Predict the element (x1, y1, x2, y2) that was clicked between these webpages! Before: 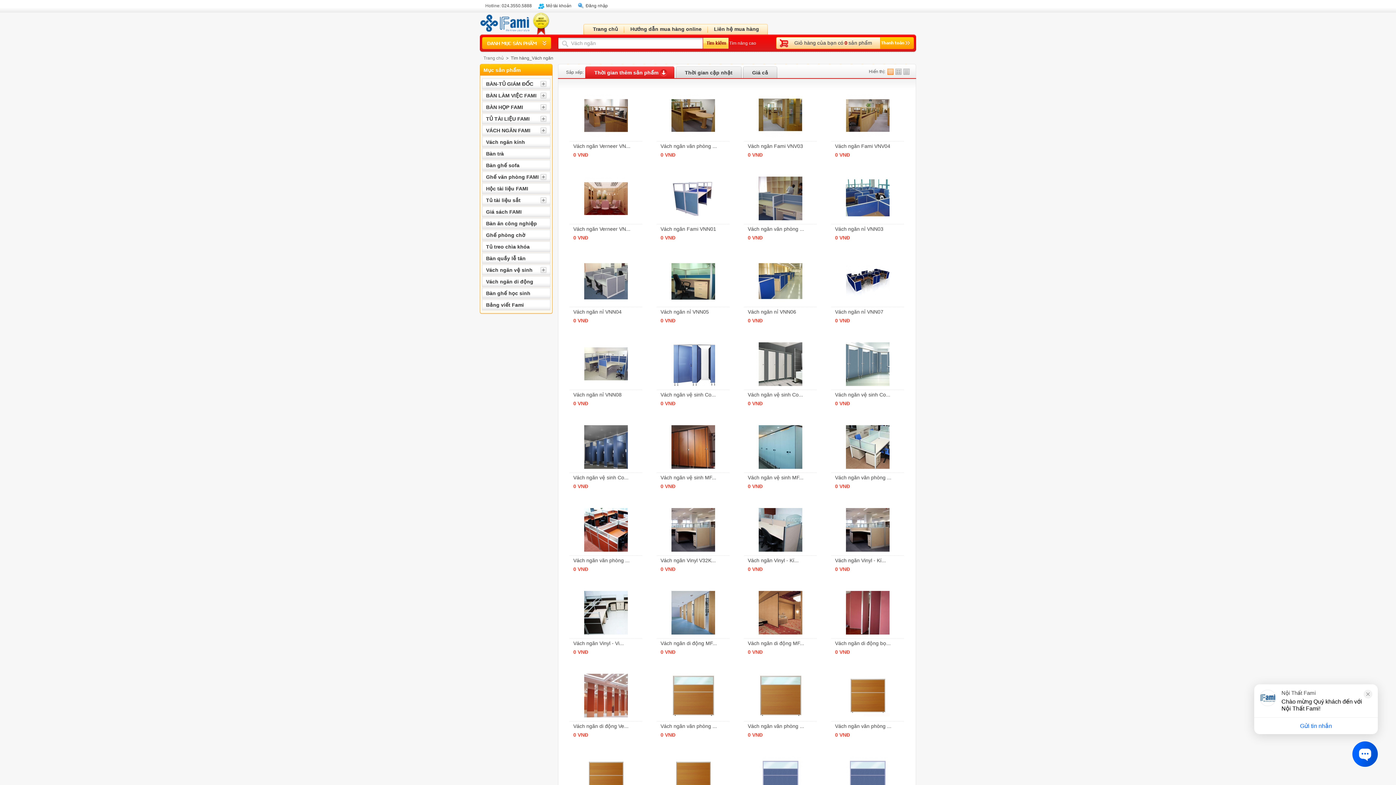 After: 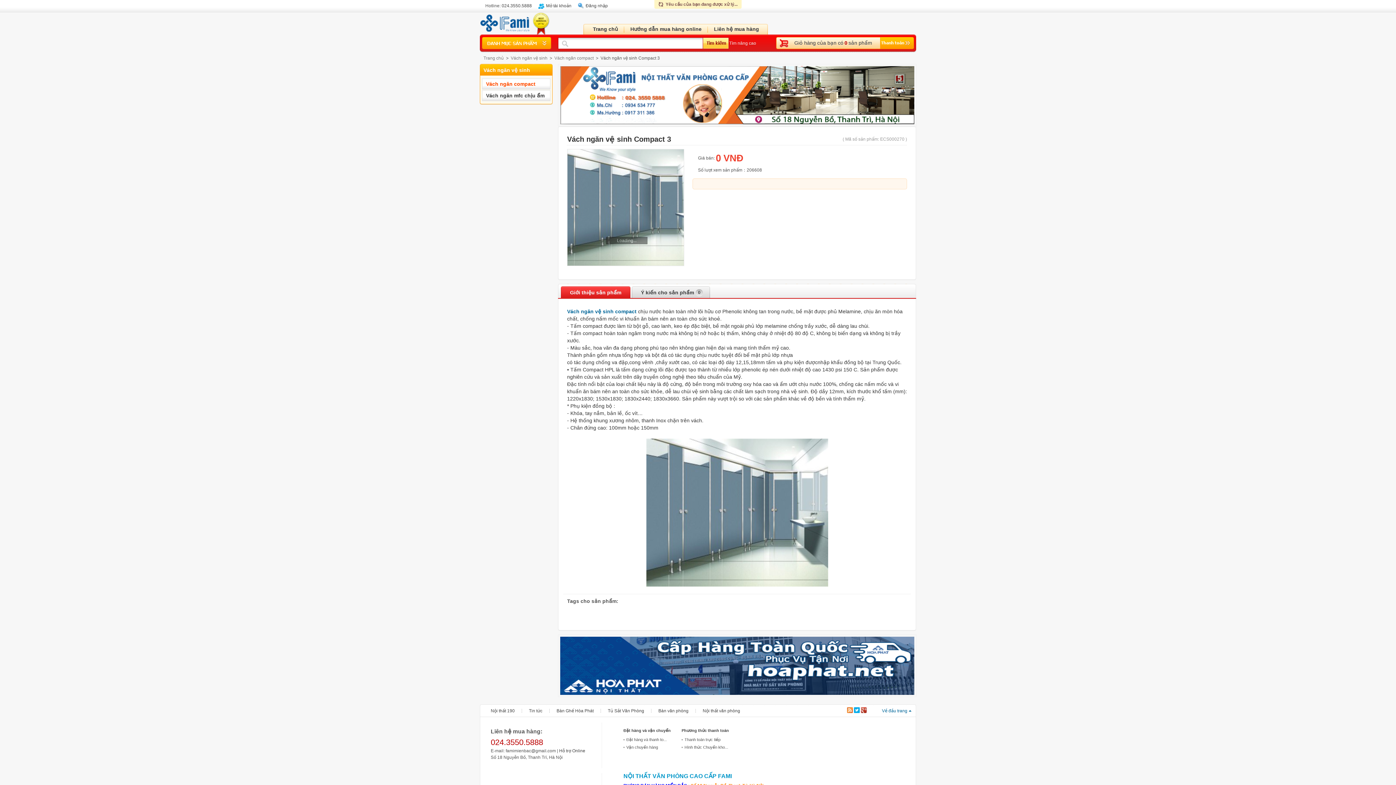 Action: bbox: (846, 342, 889, 347)